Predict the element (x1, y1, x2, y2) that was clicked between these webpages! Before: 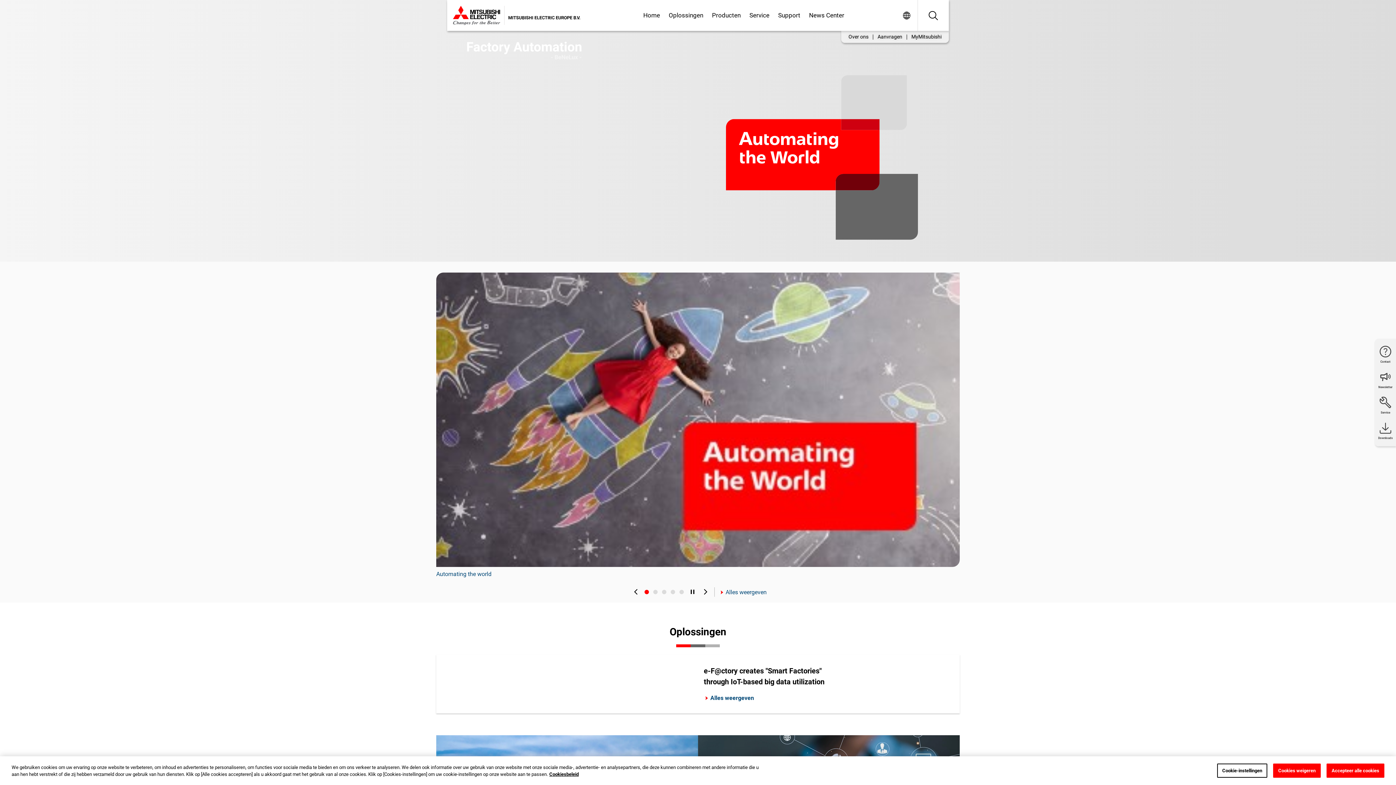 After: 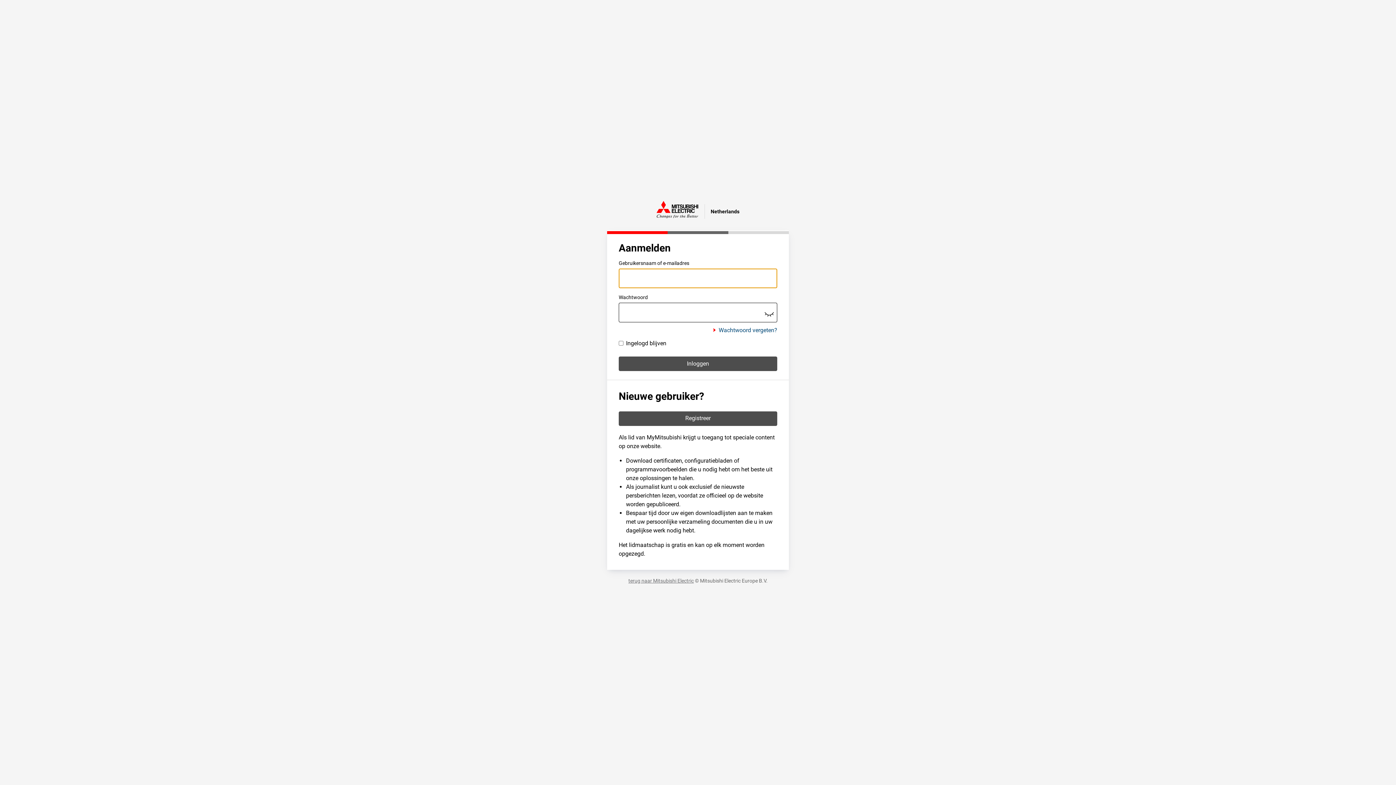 Action: label: MyMitsubishi bbox: (907, 33, 946, 40)